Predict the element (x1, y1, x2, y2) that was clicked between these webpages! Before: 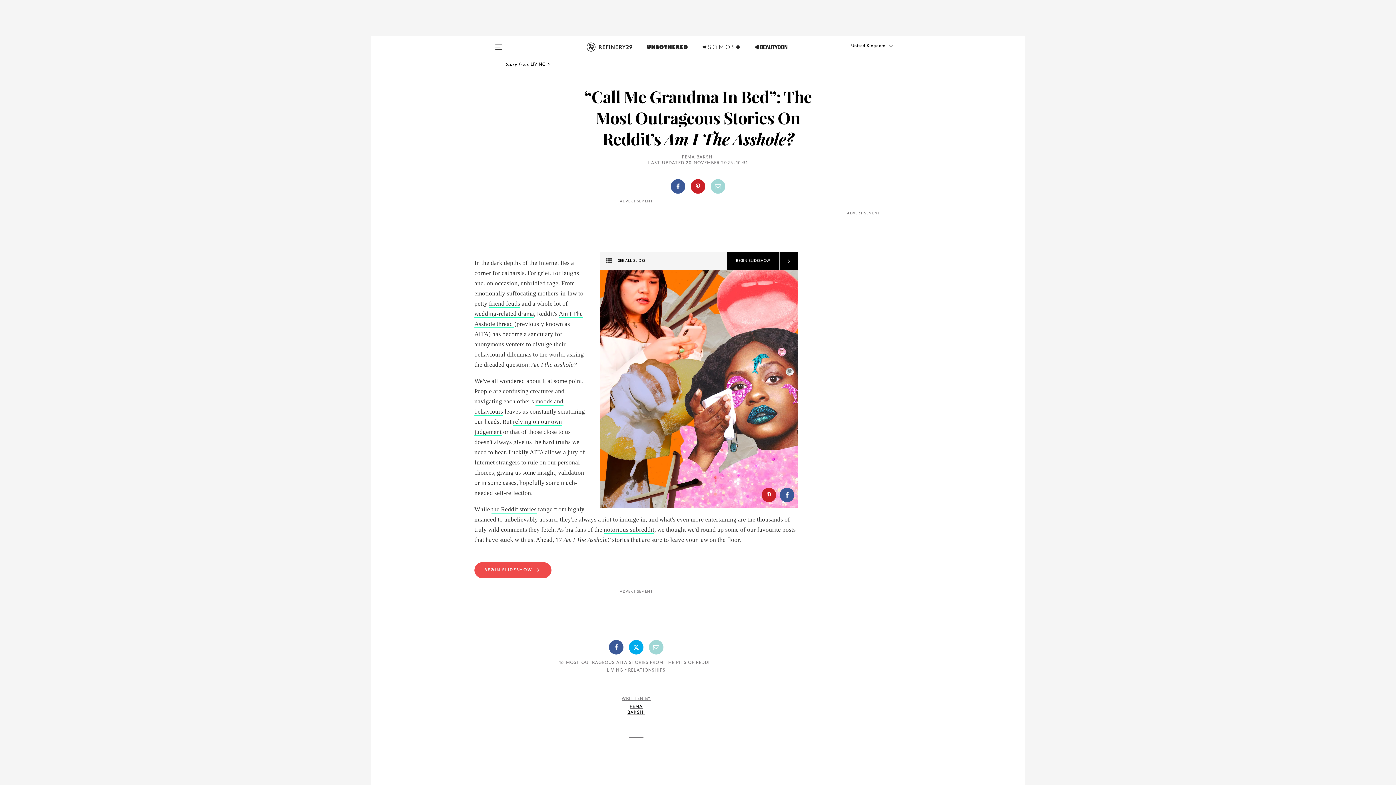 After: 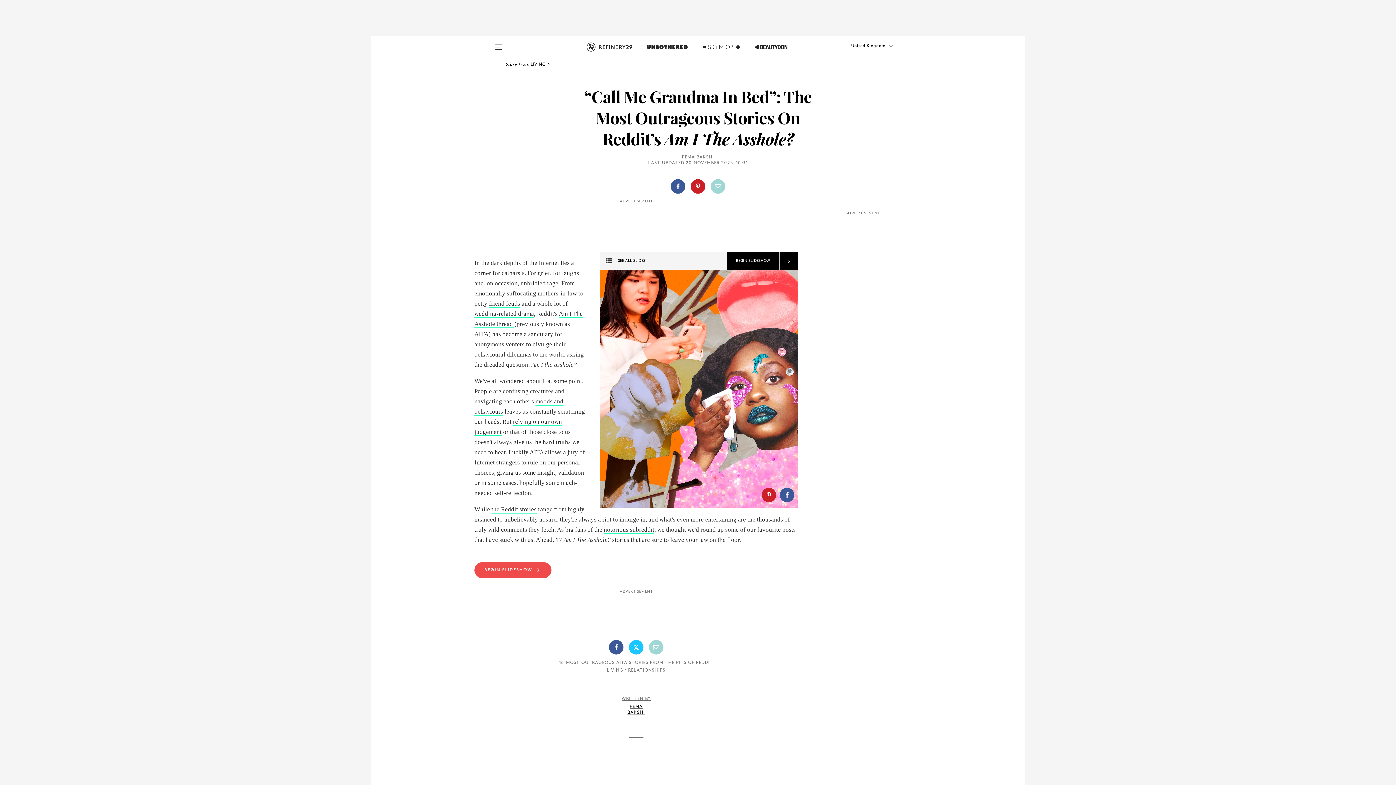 Action: bbox: (629, 640, 643, 654)